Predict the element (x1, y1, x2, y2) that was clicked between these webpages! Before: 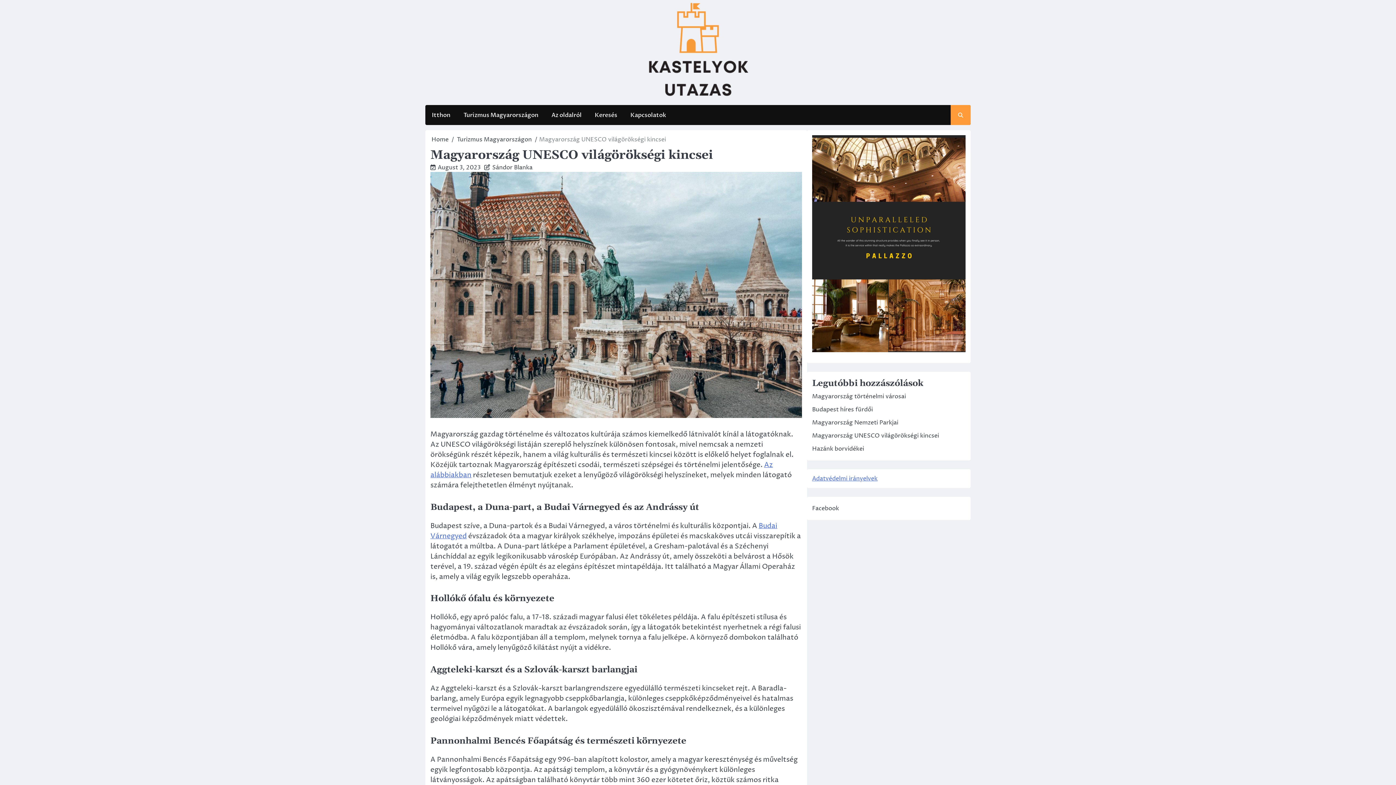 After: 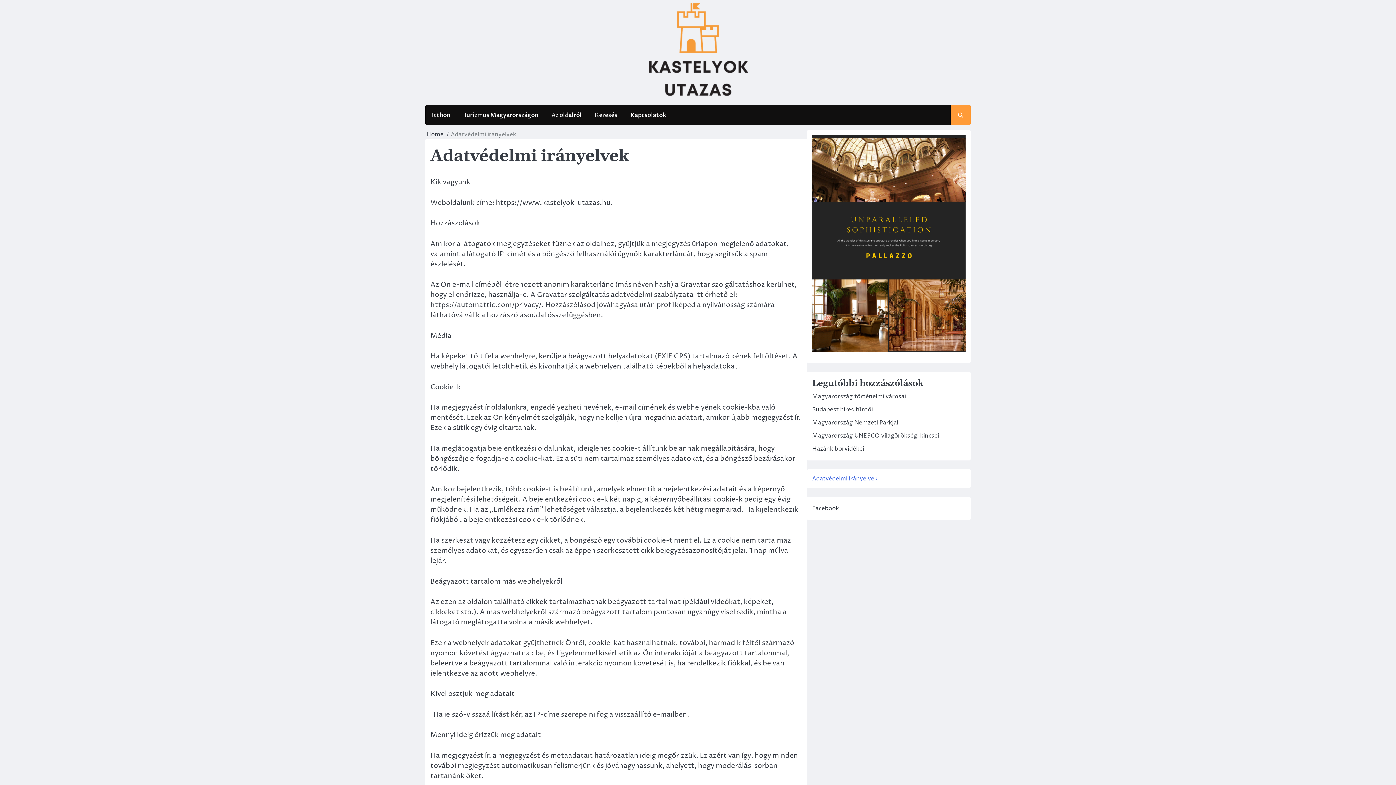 Action: bbox: (812, 474, 877, 482) label: Adatvédelmi irányelvek